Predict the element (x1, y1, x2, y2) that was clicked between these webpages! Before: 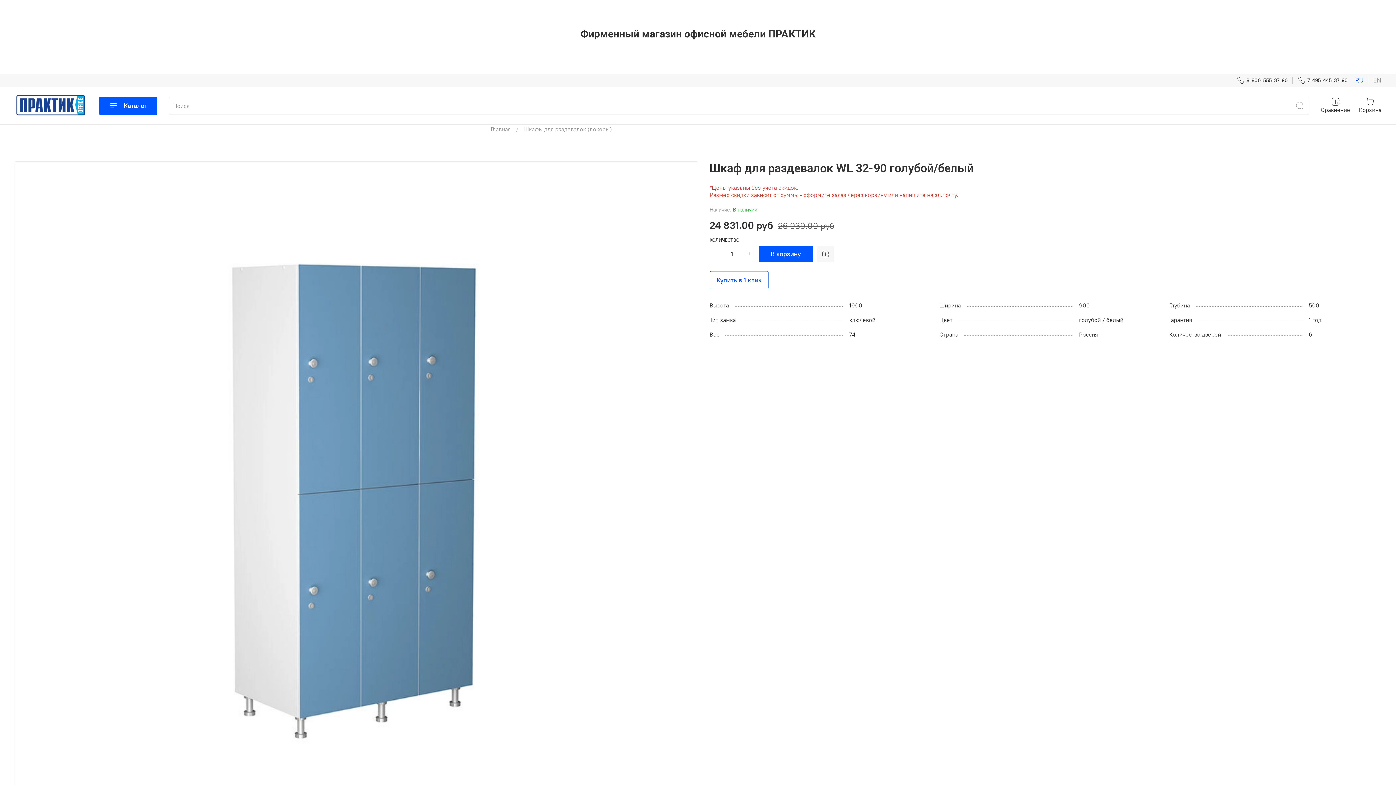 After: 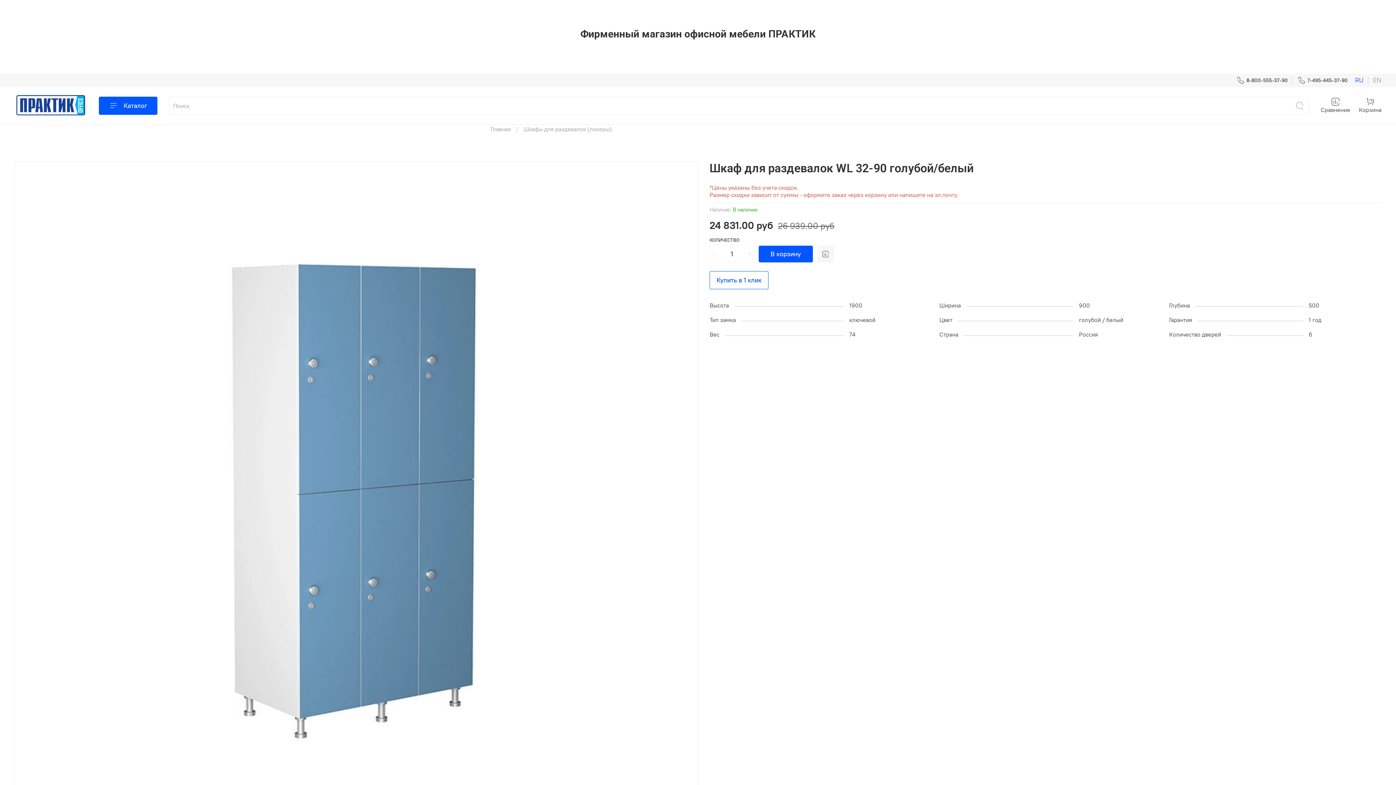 Action: label: RU bbox: (1355, 77, 1368, 83)